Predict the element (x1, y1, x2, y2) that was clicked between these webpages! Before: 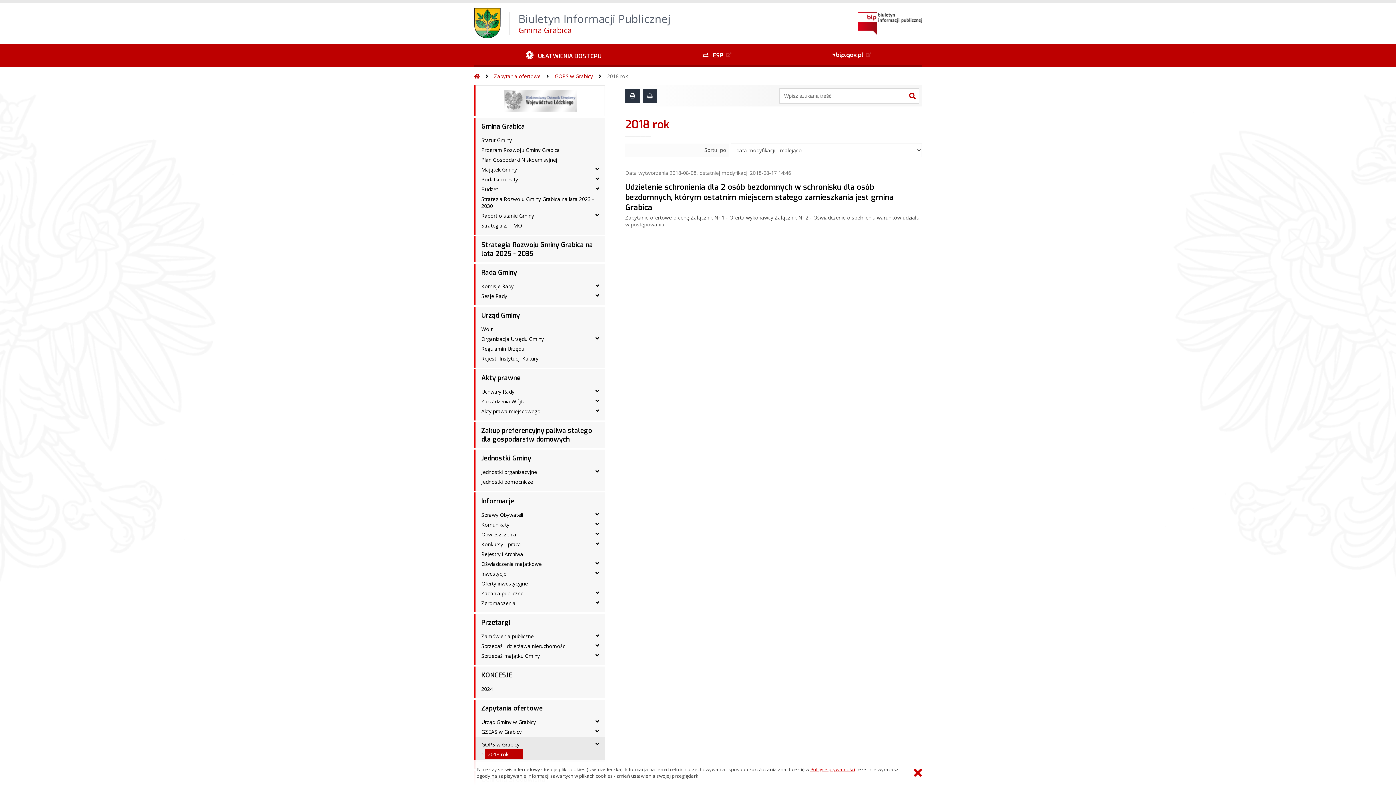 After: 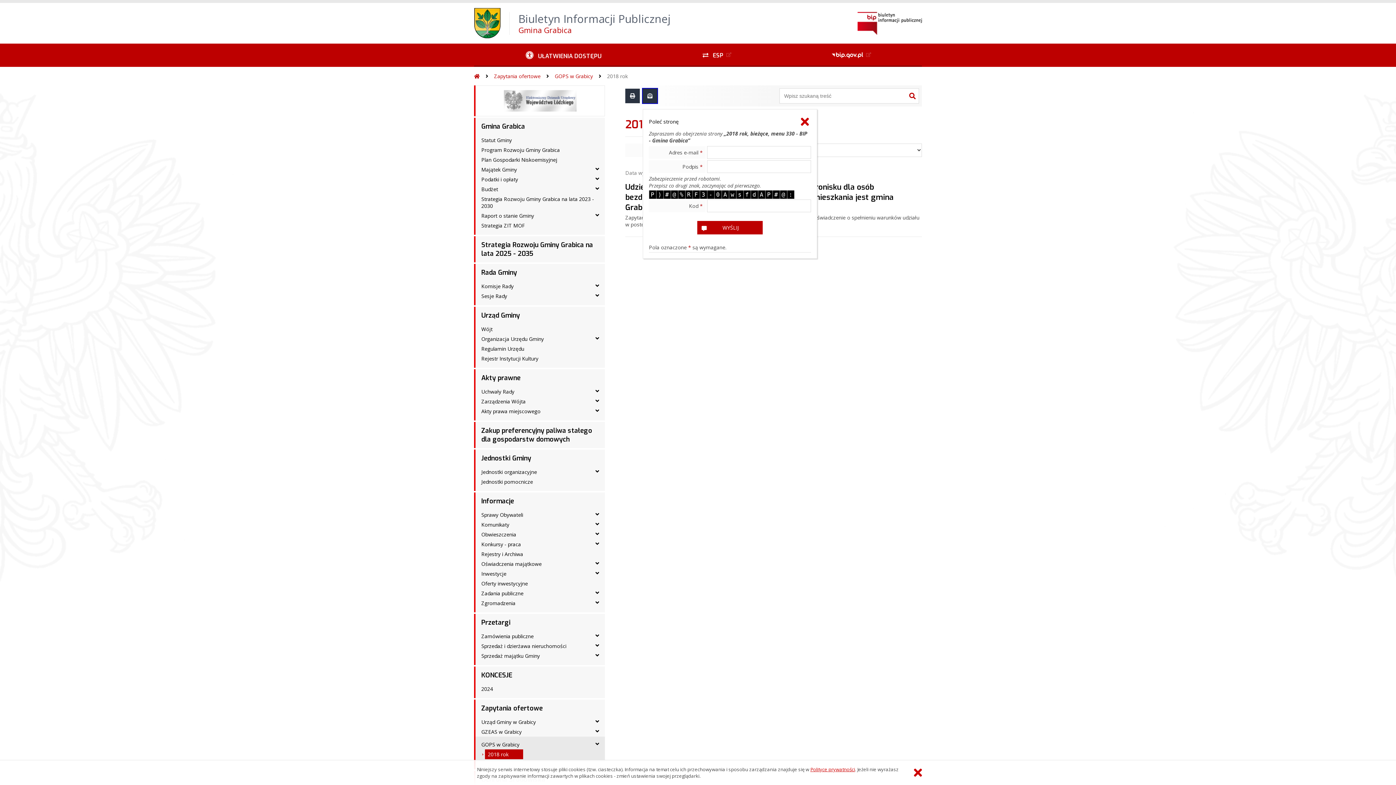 Action: bbox: (642, 88, 657, 103)